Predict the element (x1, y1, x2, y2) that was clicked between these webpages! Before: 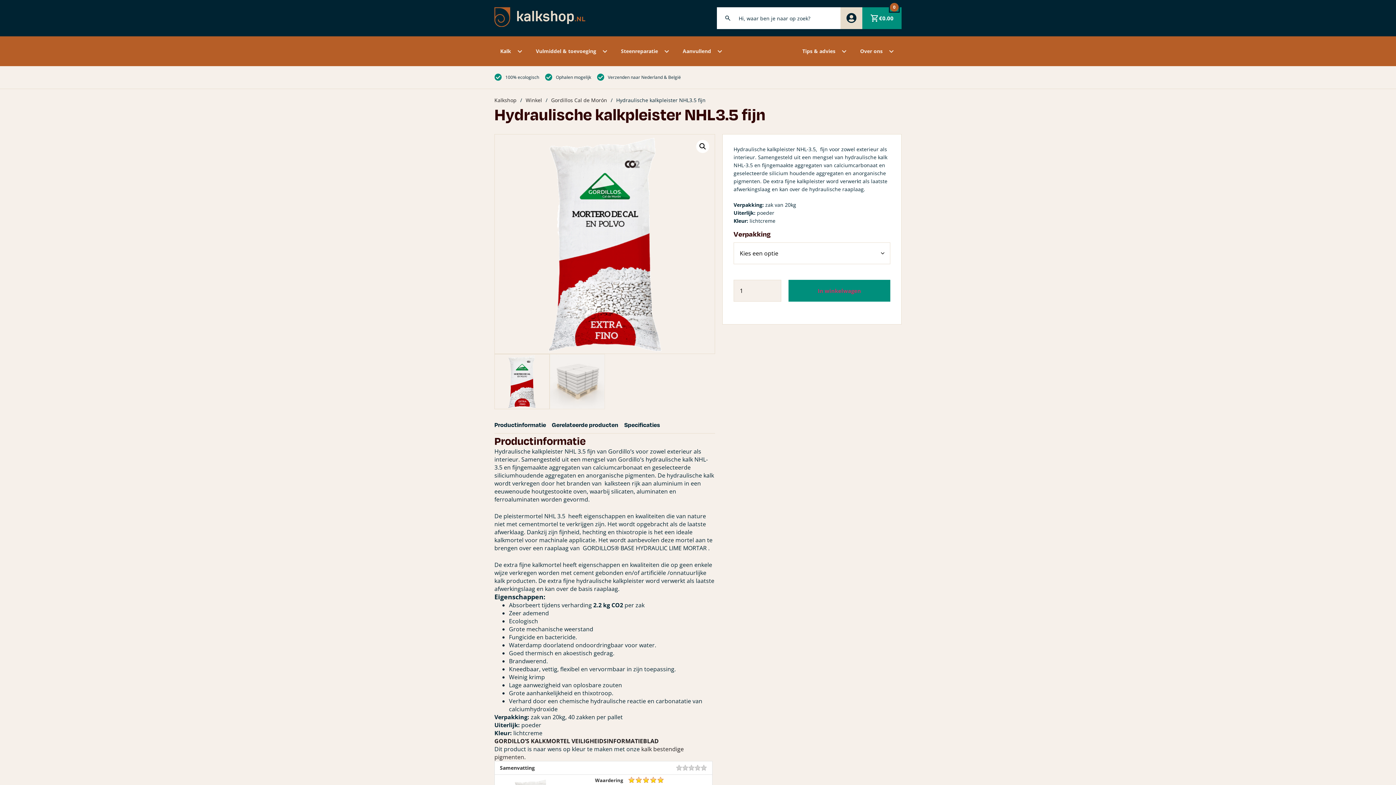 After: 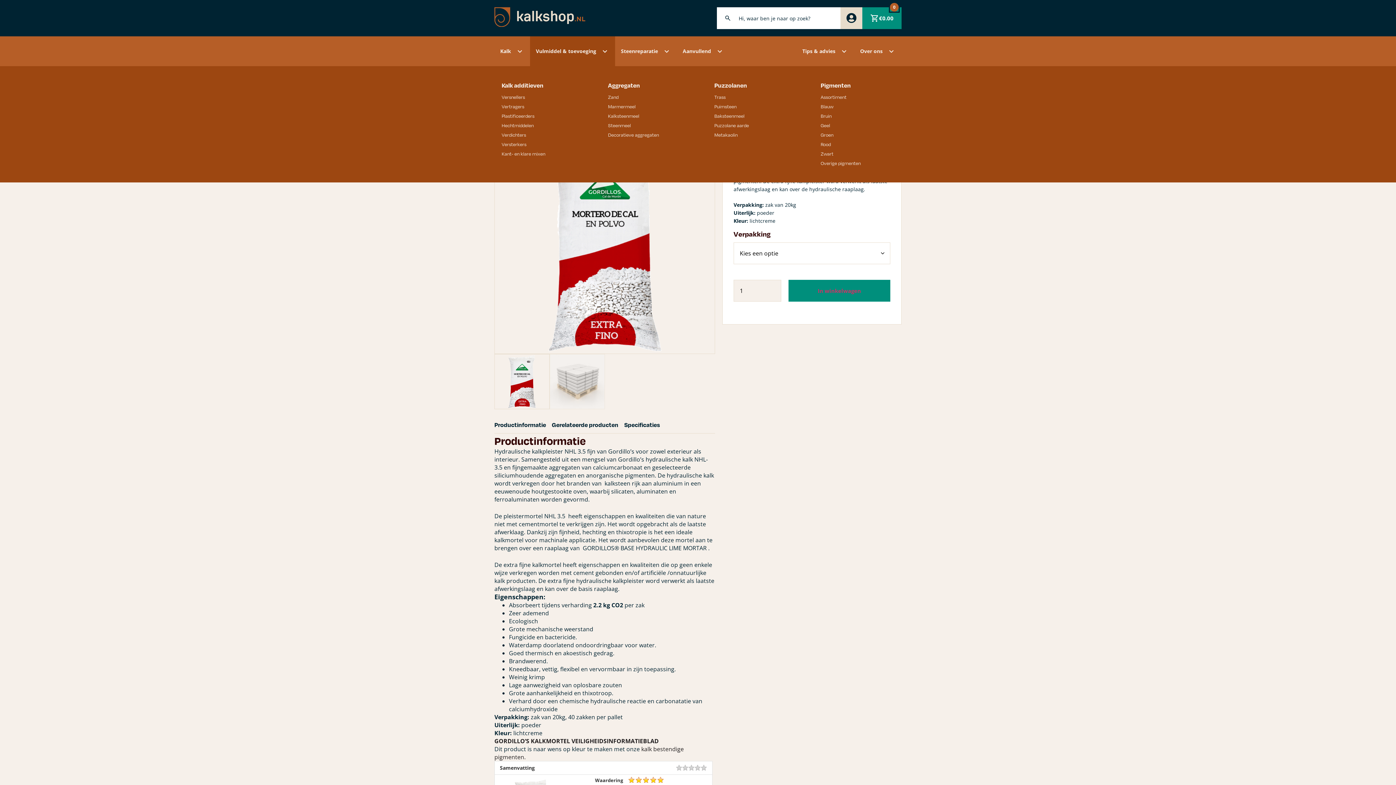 Action: label: Vulmiddel & toevoeging bbox: (530, 36, 615, 66)